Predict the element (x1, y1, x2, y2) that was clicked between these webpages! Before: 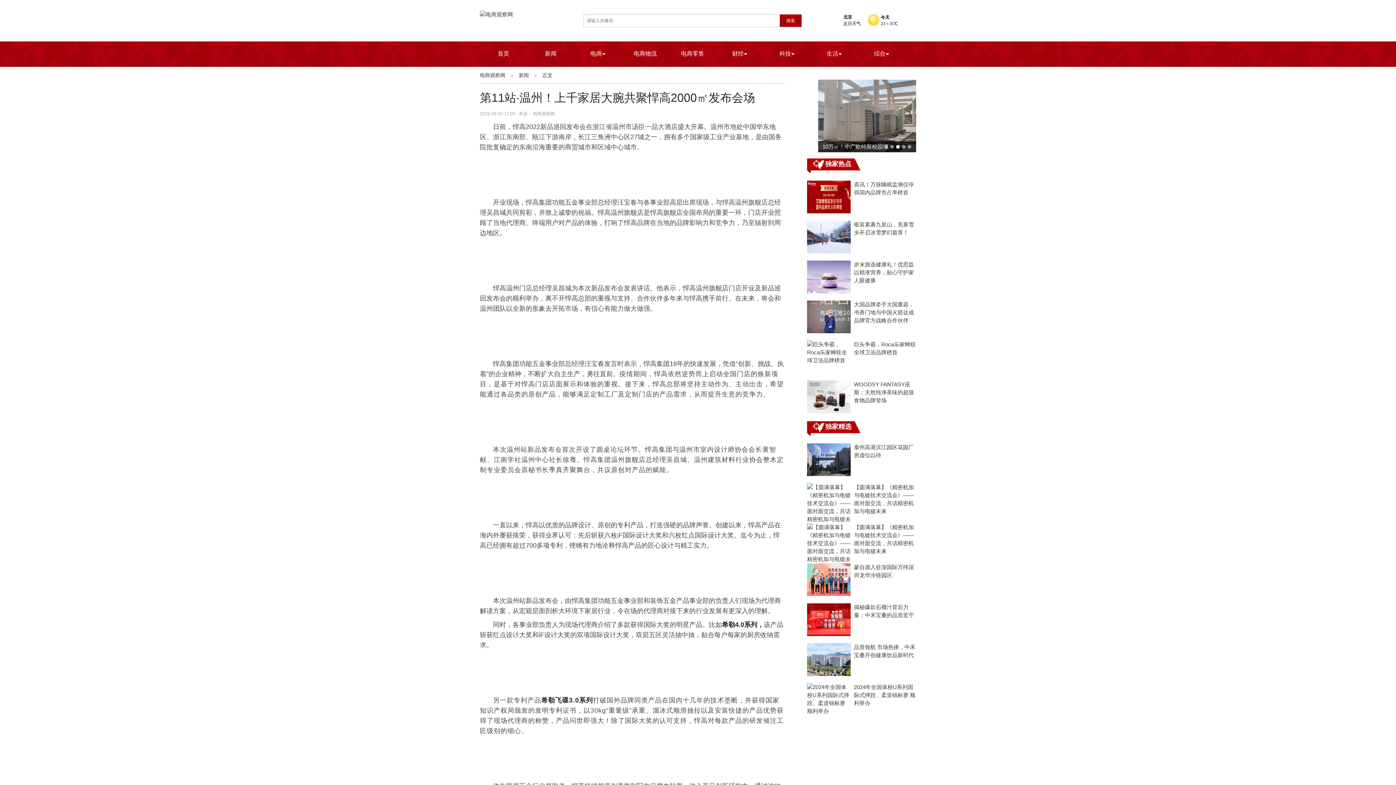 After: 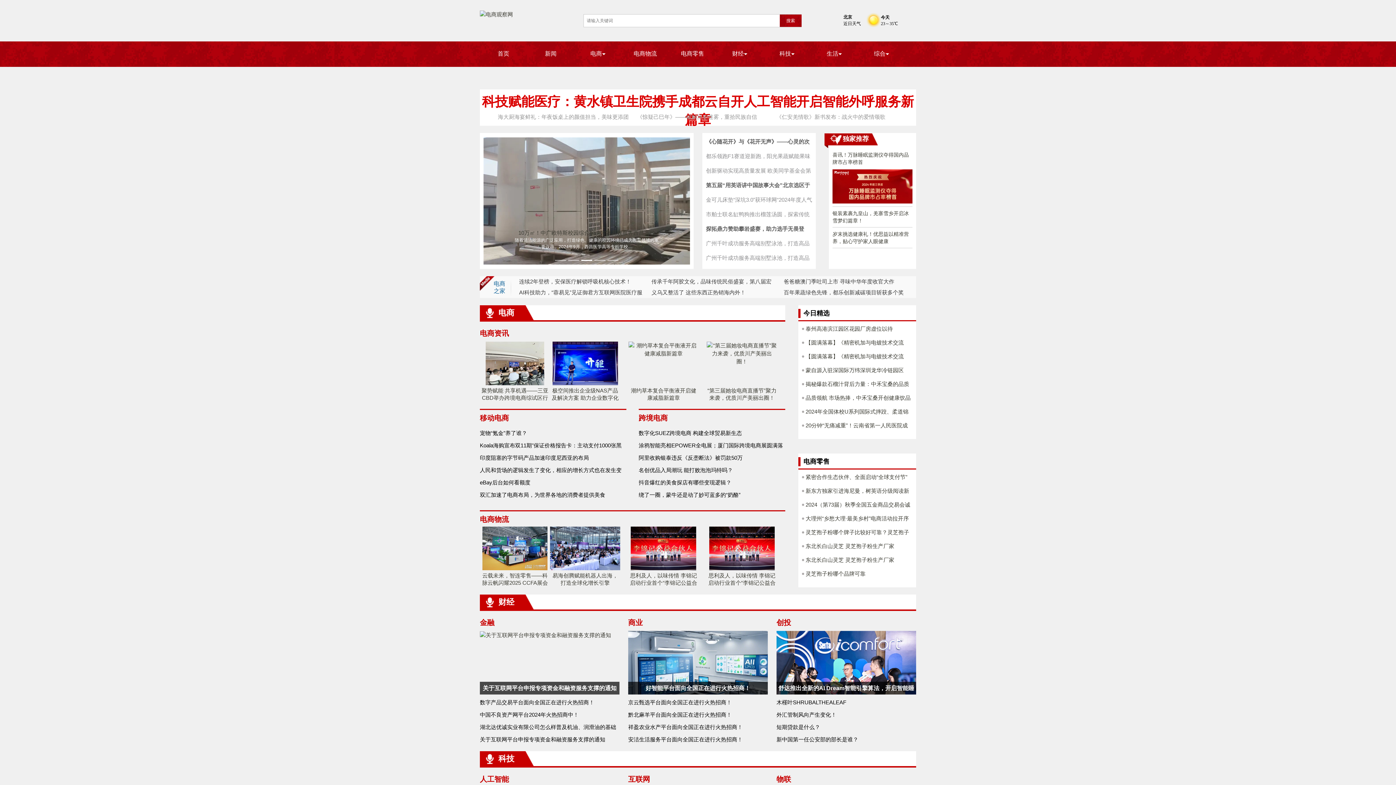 Action: label: 首页 bbox: (497, 50, 509, 56)